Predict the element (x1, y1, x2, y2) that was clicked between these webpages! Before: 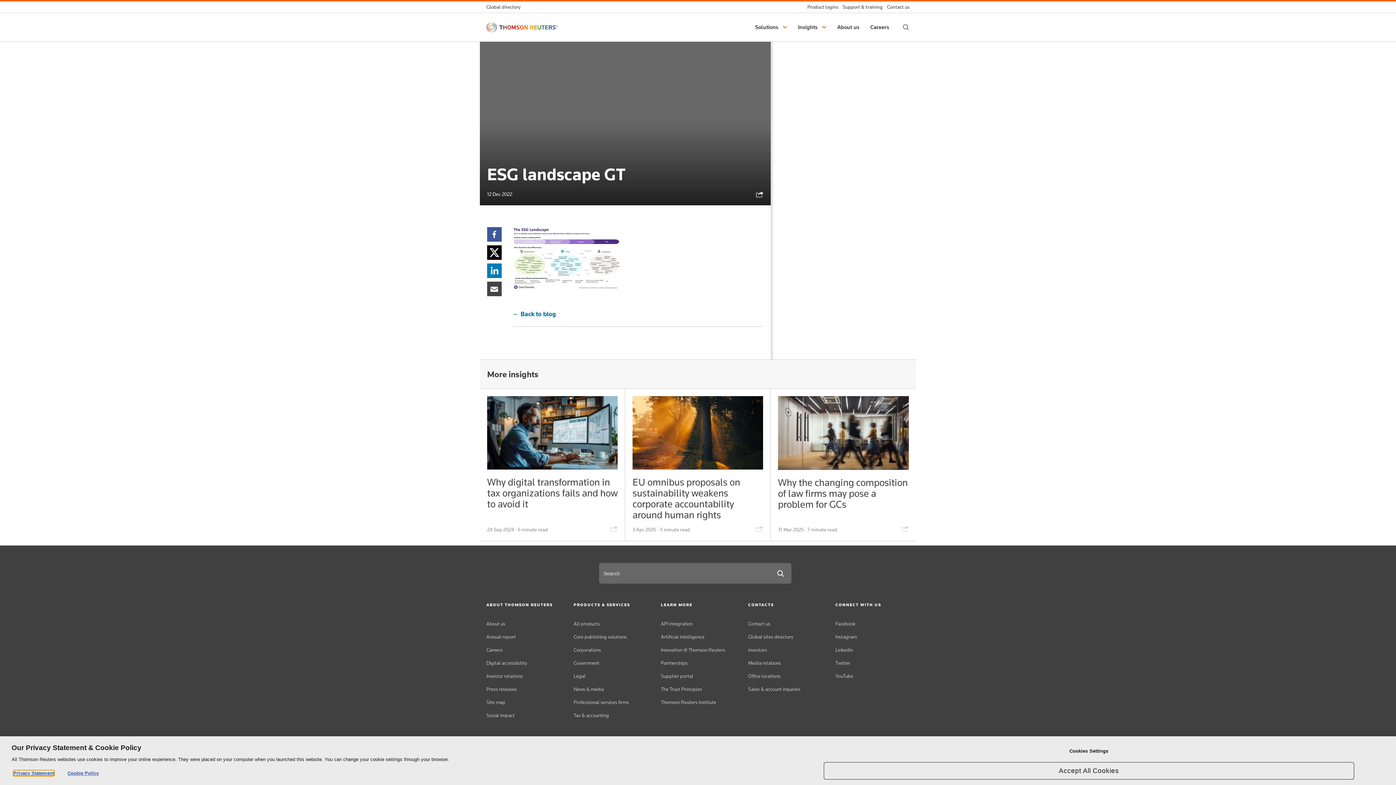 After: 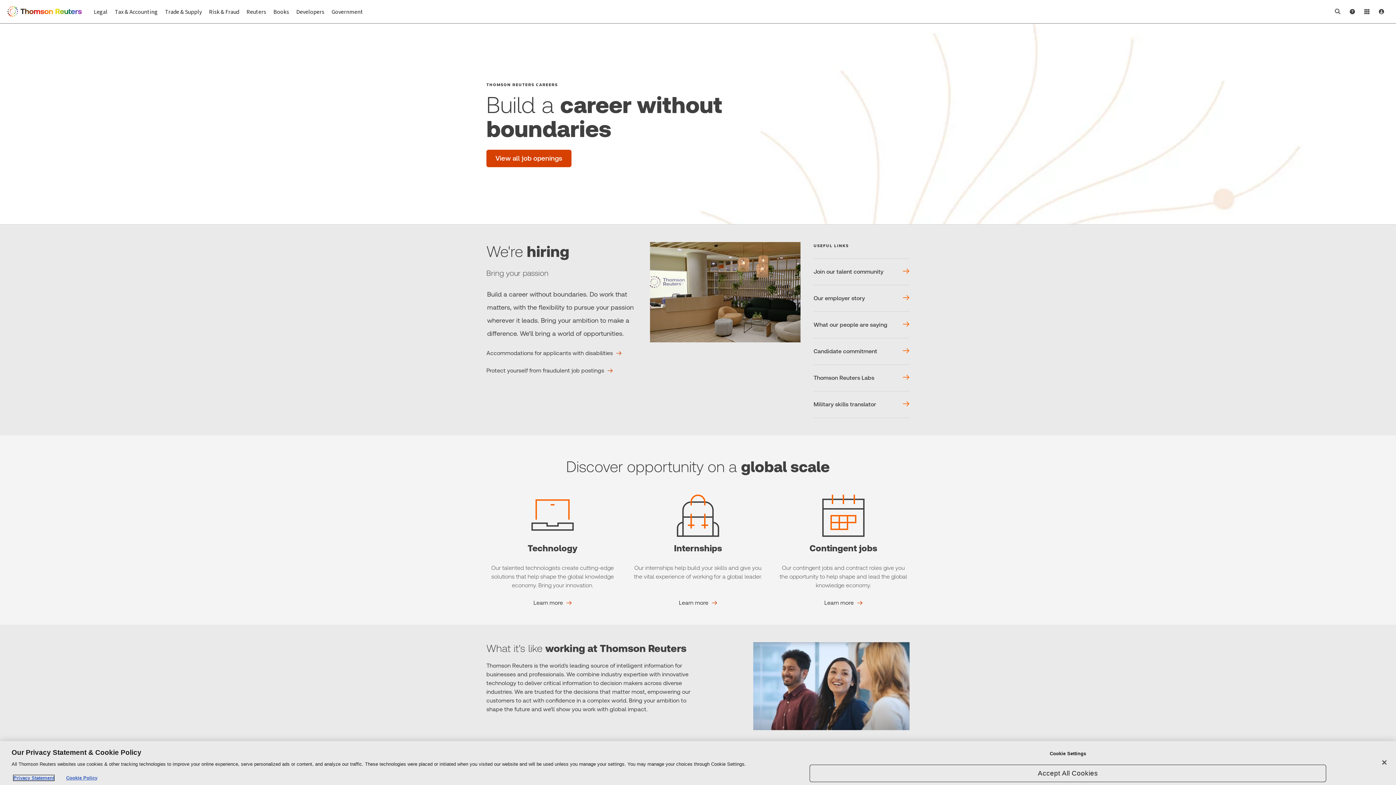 Action: bbox: (866, 13, 895, 41) label: Careers